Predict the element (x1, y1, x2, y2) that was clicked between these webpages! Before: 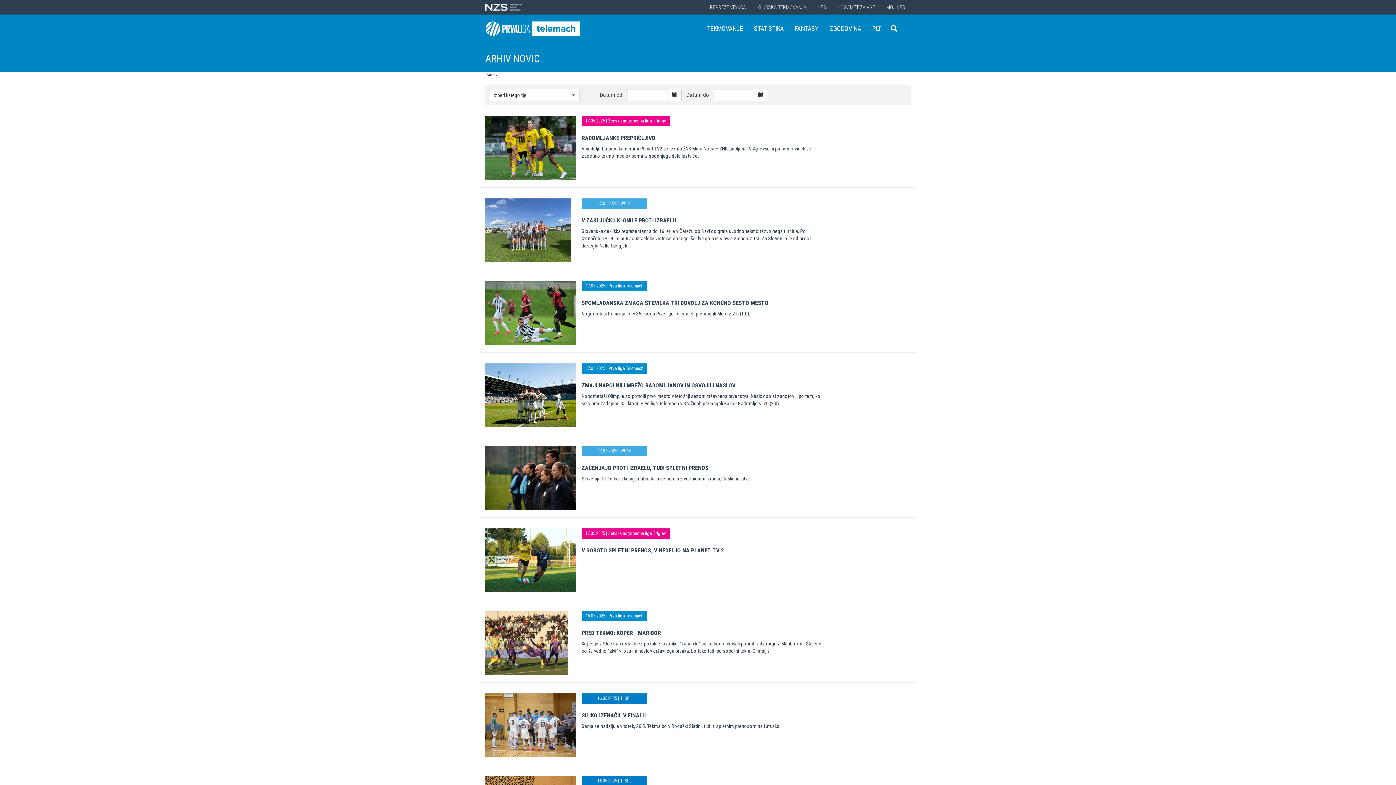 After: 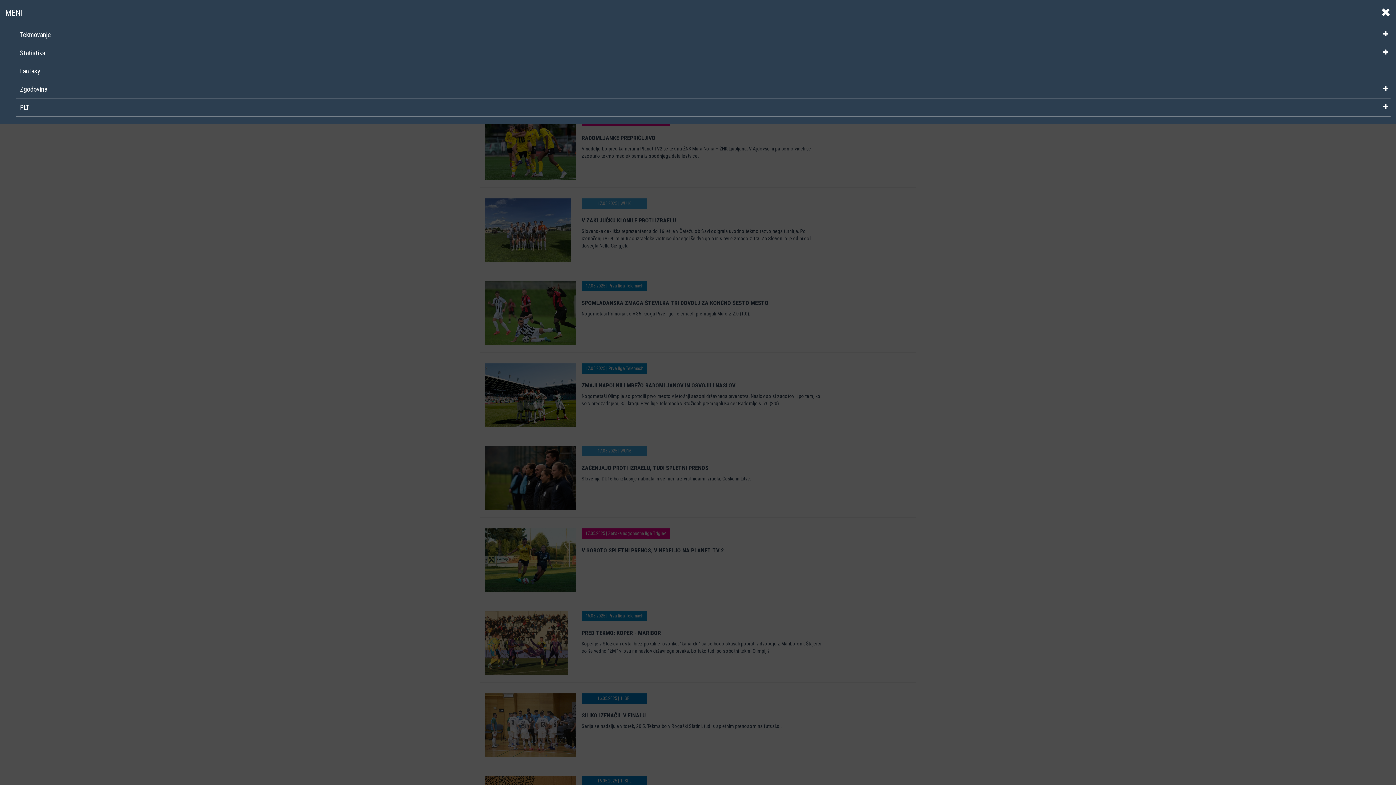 Action: bbox: (901, 18, 912, 24)